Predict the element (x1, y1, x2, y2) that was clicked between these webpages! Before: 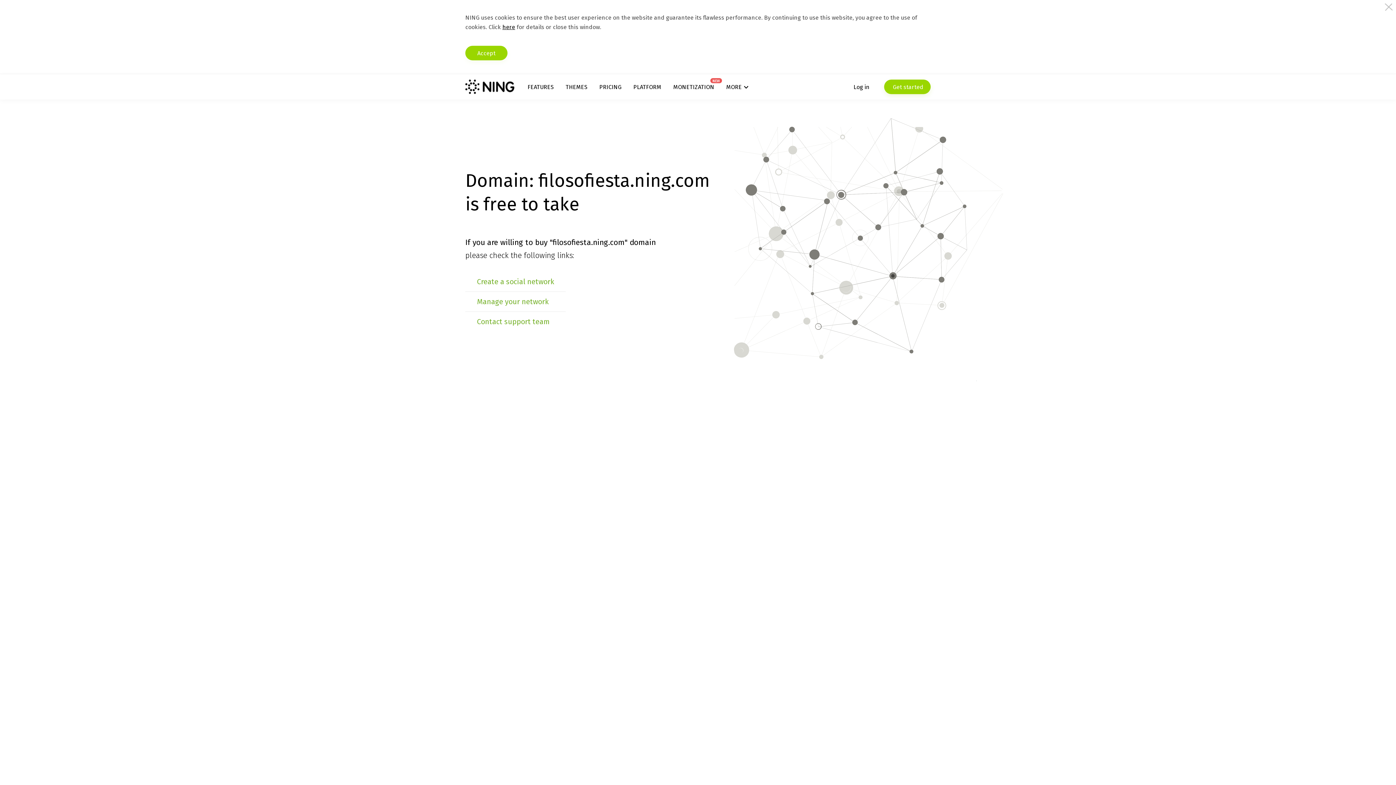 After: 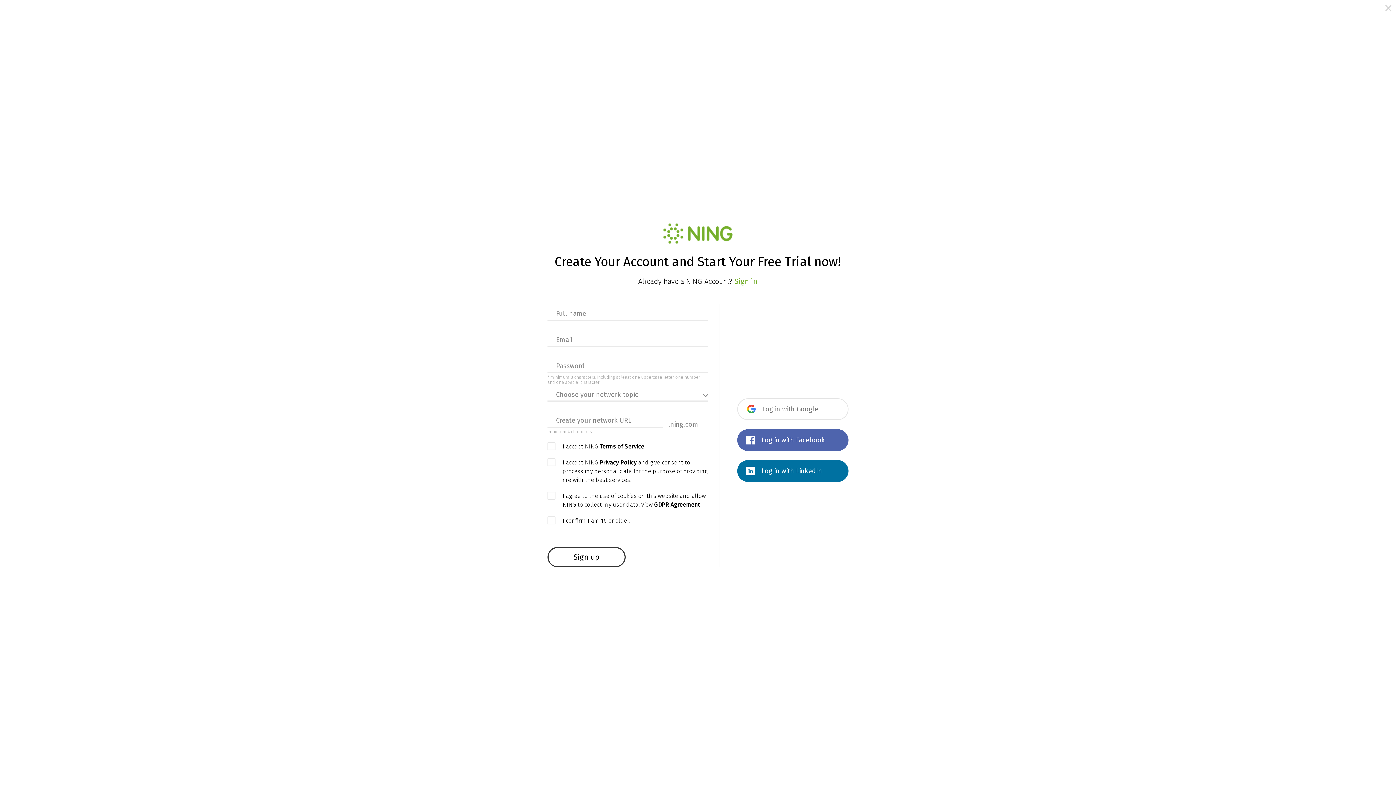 Action: label:  Get started bbox: (884, 79, 930, 94)